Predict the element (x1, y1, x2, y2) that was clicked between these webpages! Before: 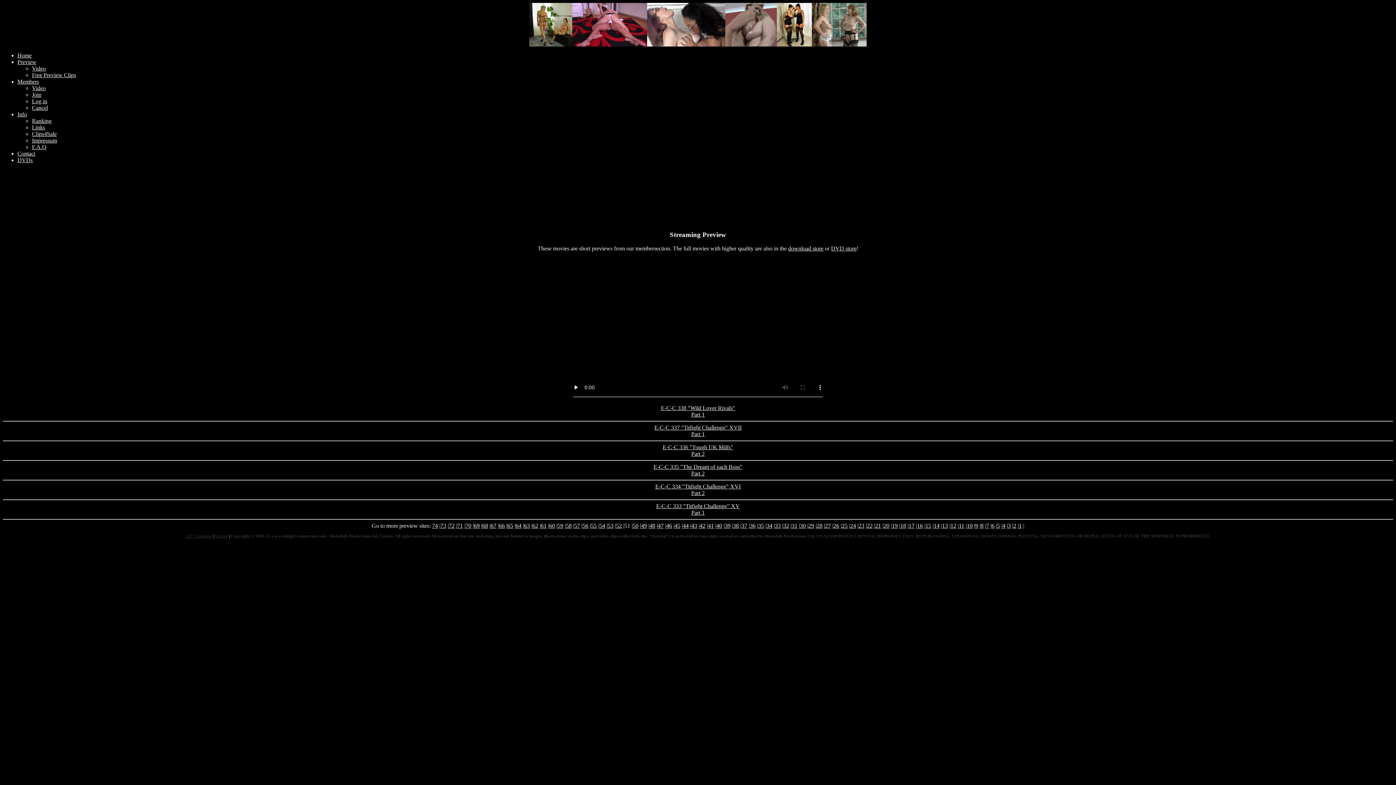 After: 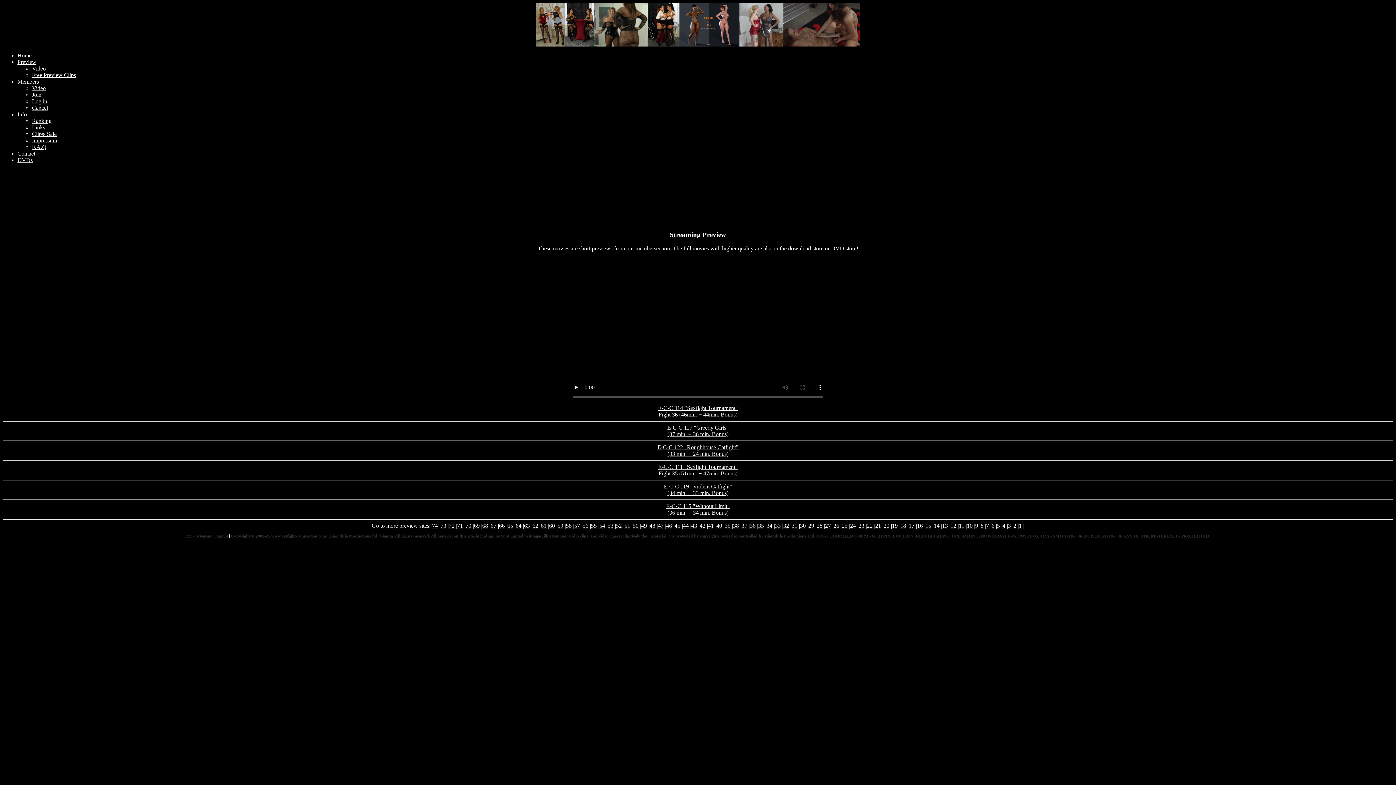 Action: label: 14 bbox: (934, 523, 939, 529)